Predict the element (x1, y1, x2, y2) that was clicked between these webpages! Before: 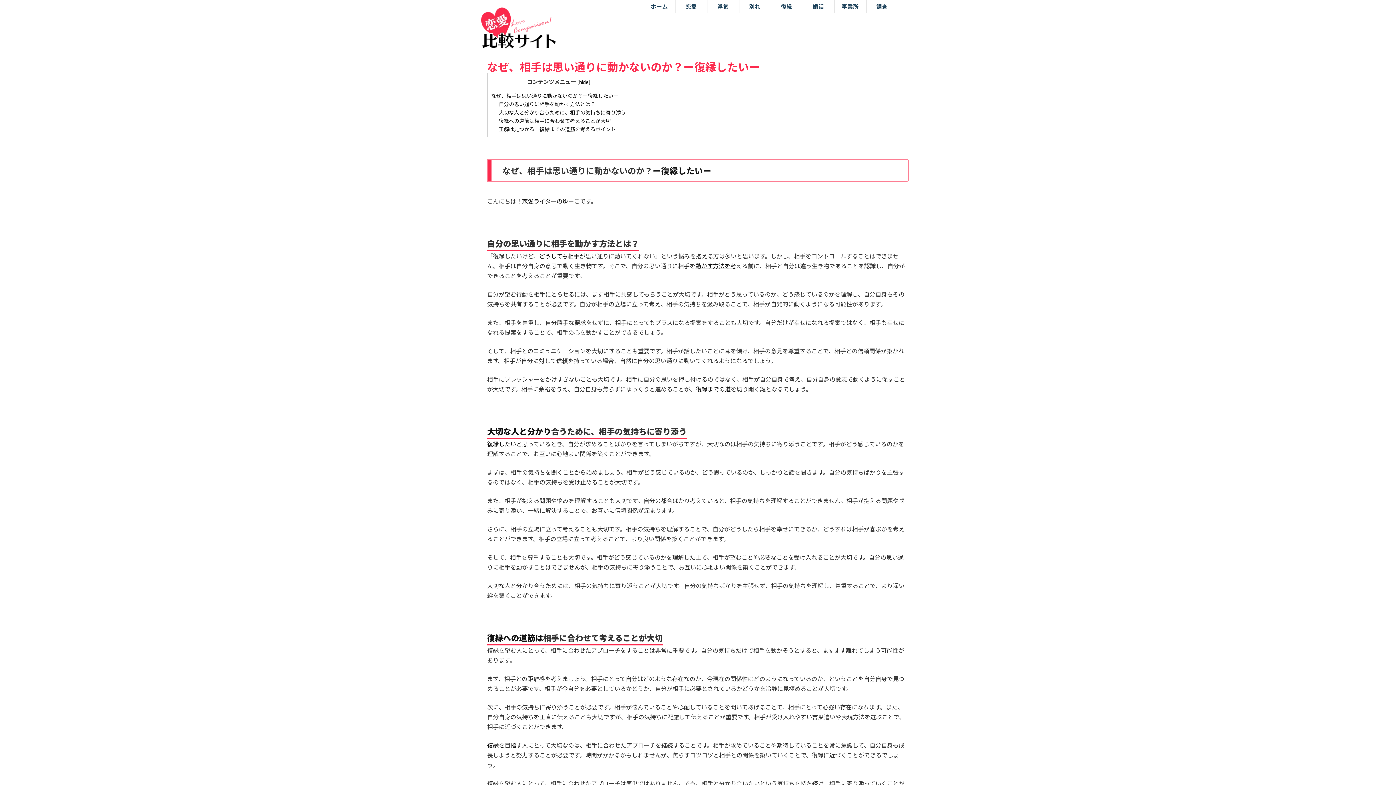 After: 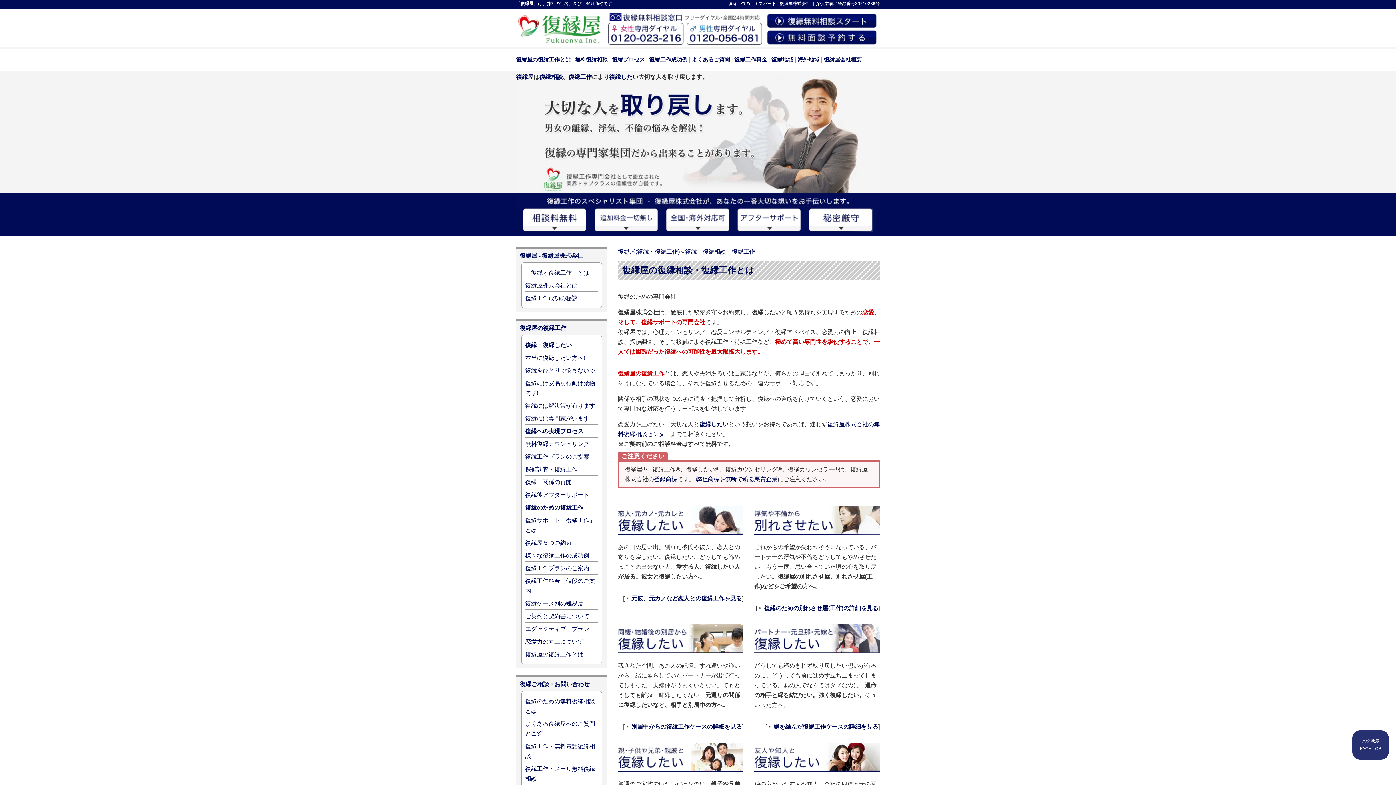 Action: bbox: (522, 196, 568, 205) label: 恋愛ライターのゆ